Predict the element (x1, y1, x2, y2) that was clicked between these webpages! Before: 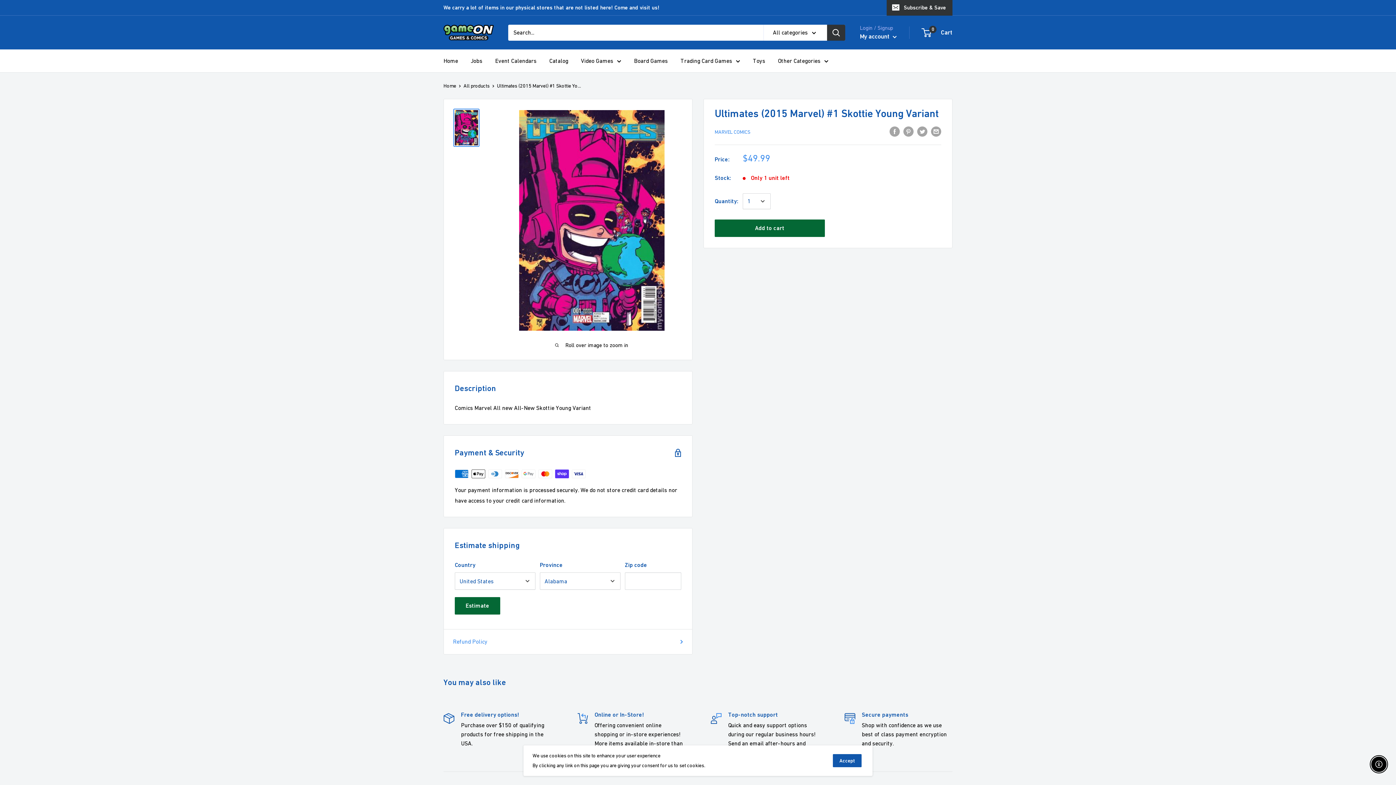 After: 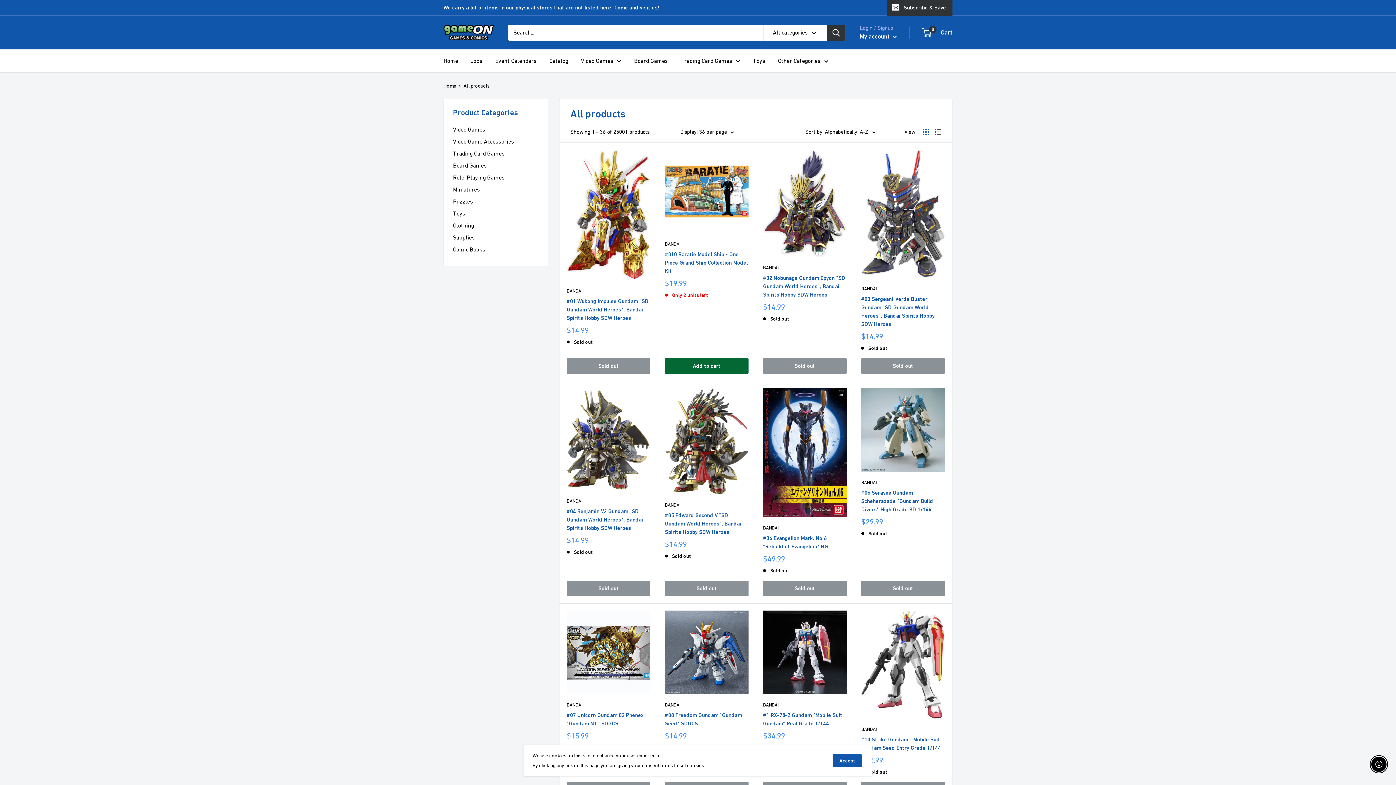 Action: bbox: (549, 55, 568, 66) label: Catalog